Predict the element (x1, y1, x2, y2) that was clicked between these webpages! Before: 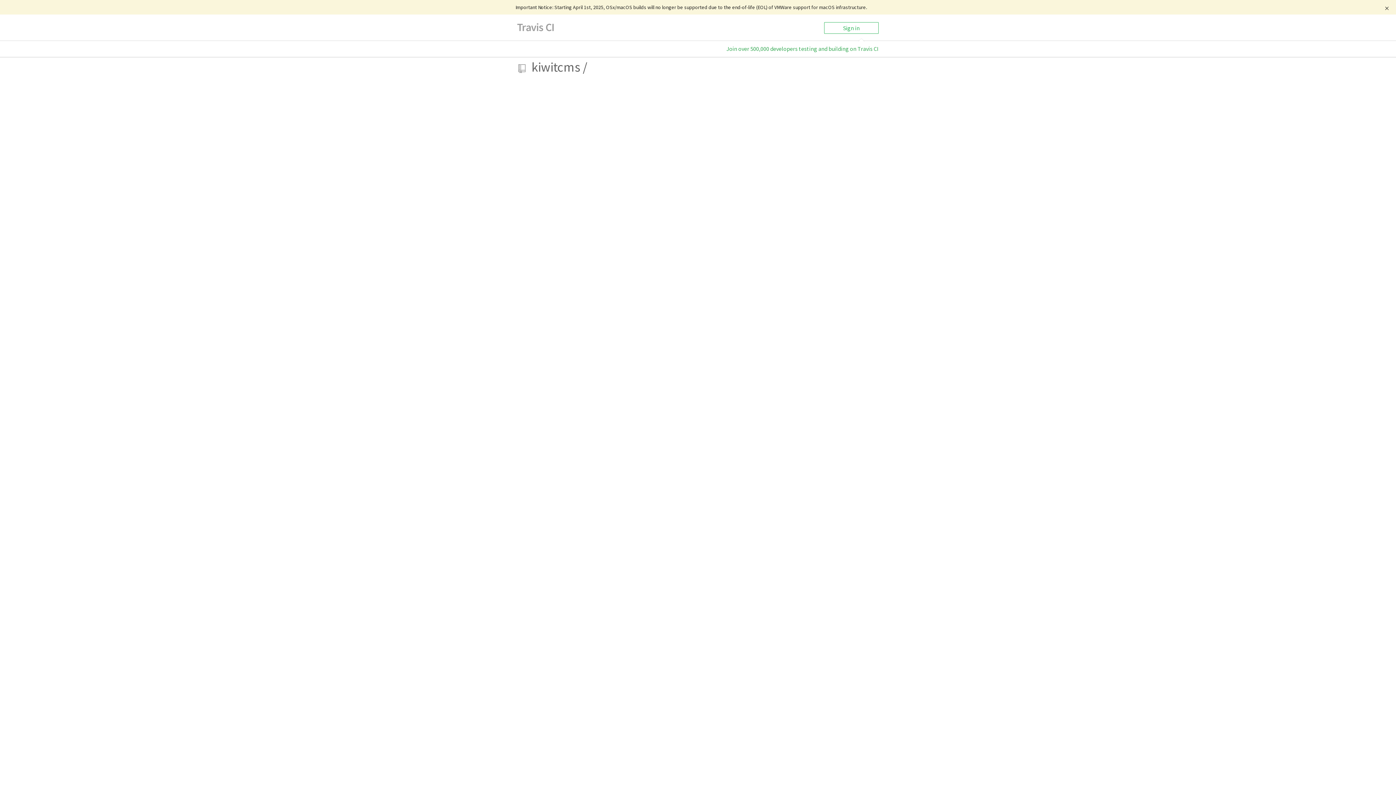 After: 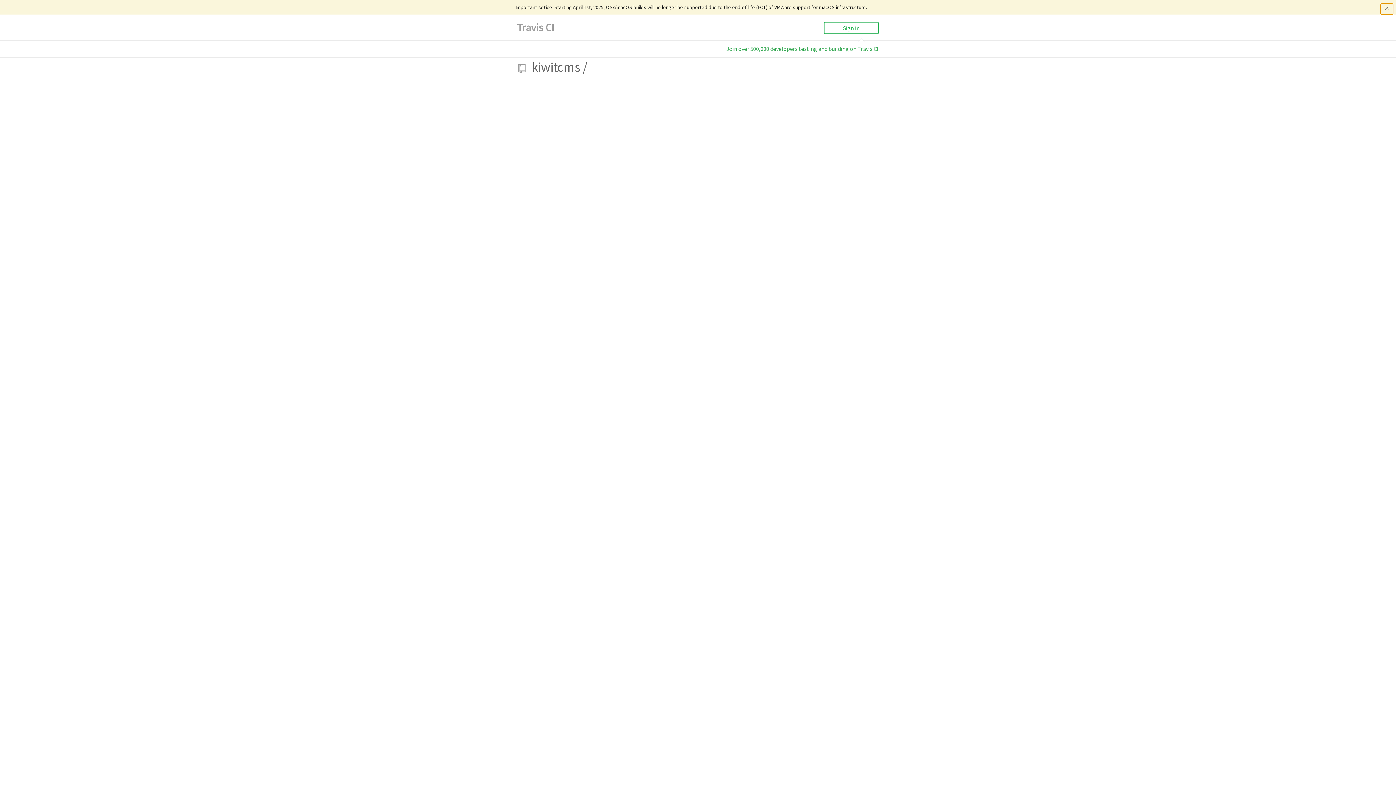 Action: bbox: (1380, 3, 1393, 14)